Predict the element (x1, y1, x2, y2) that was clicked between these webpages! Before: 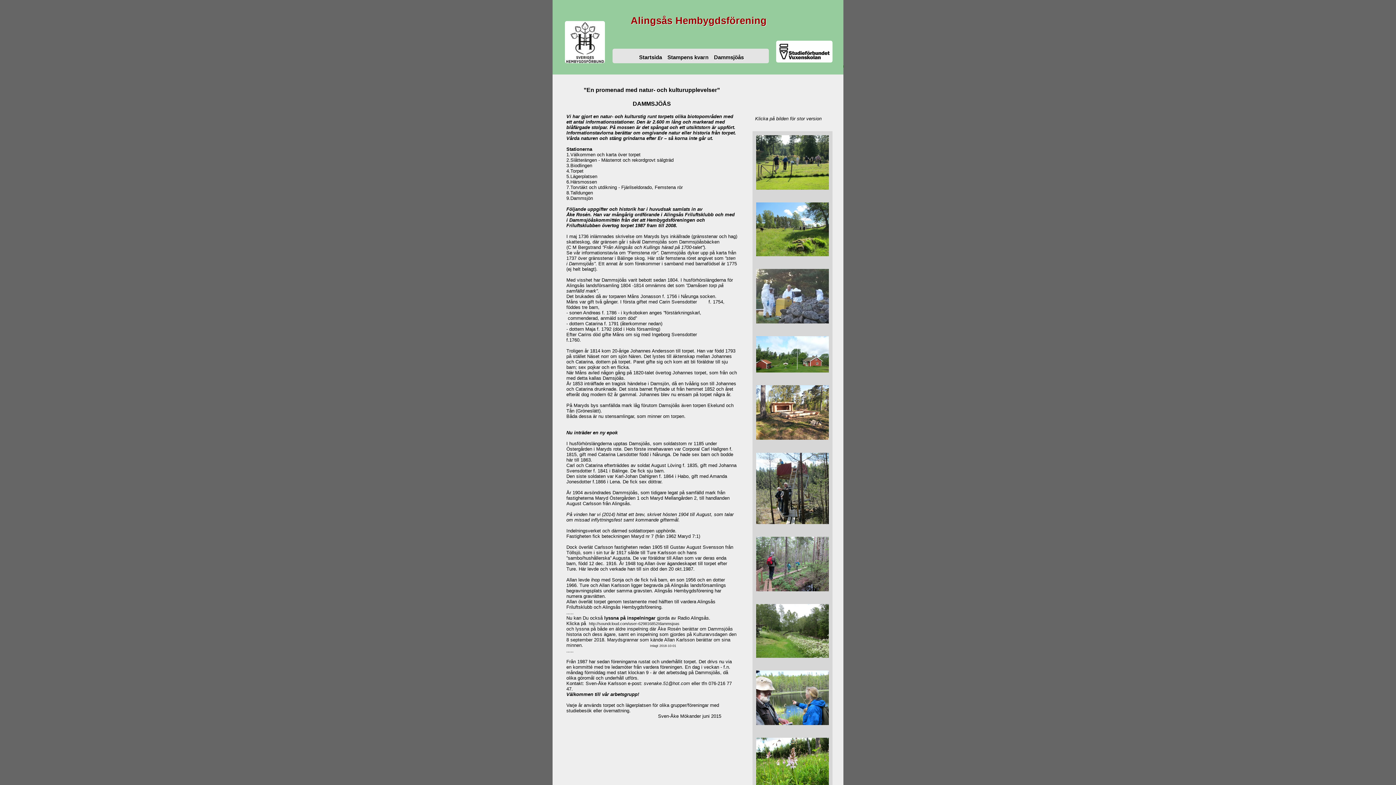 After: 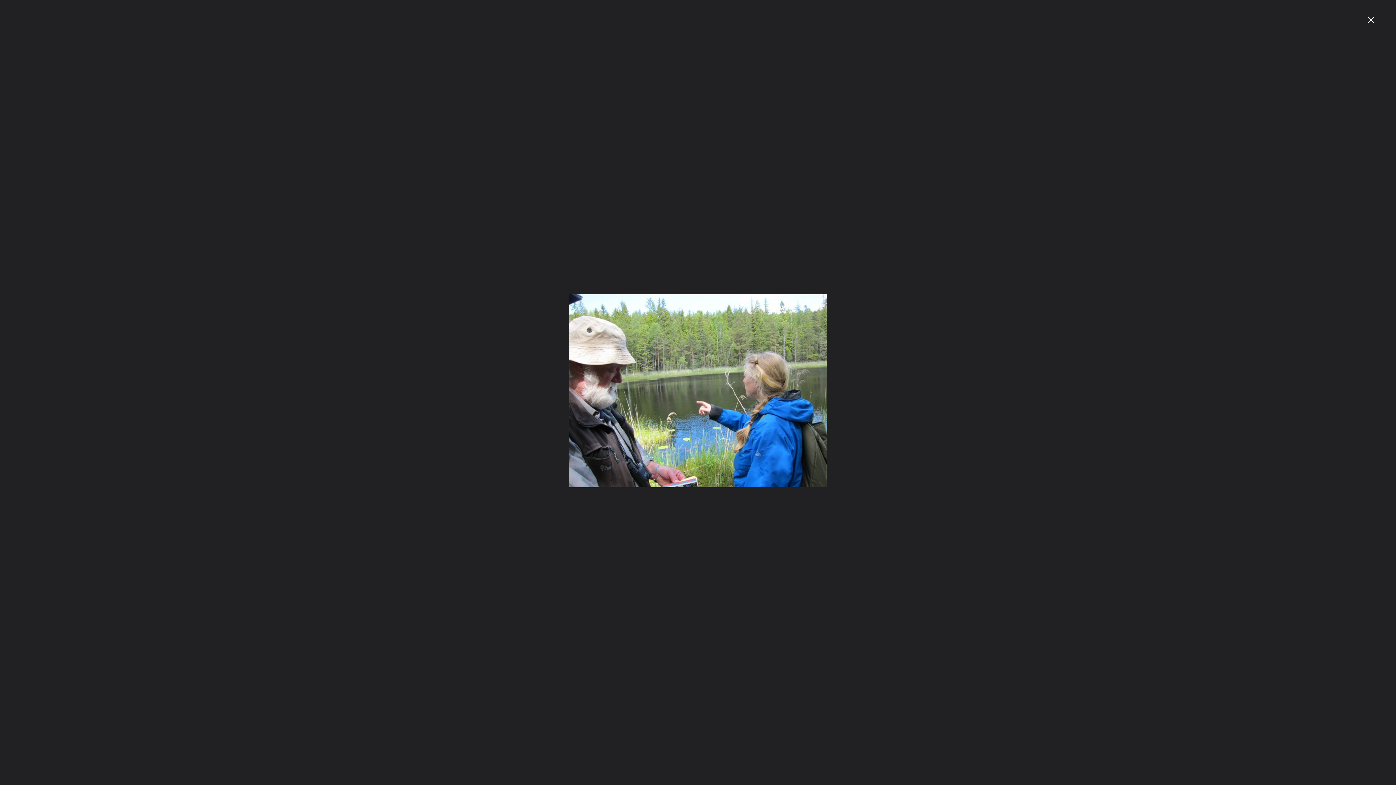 Action: bbox: (756, 670, 829, 725)